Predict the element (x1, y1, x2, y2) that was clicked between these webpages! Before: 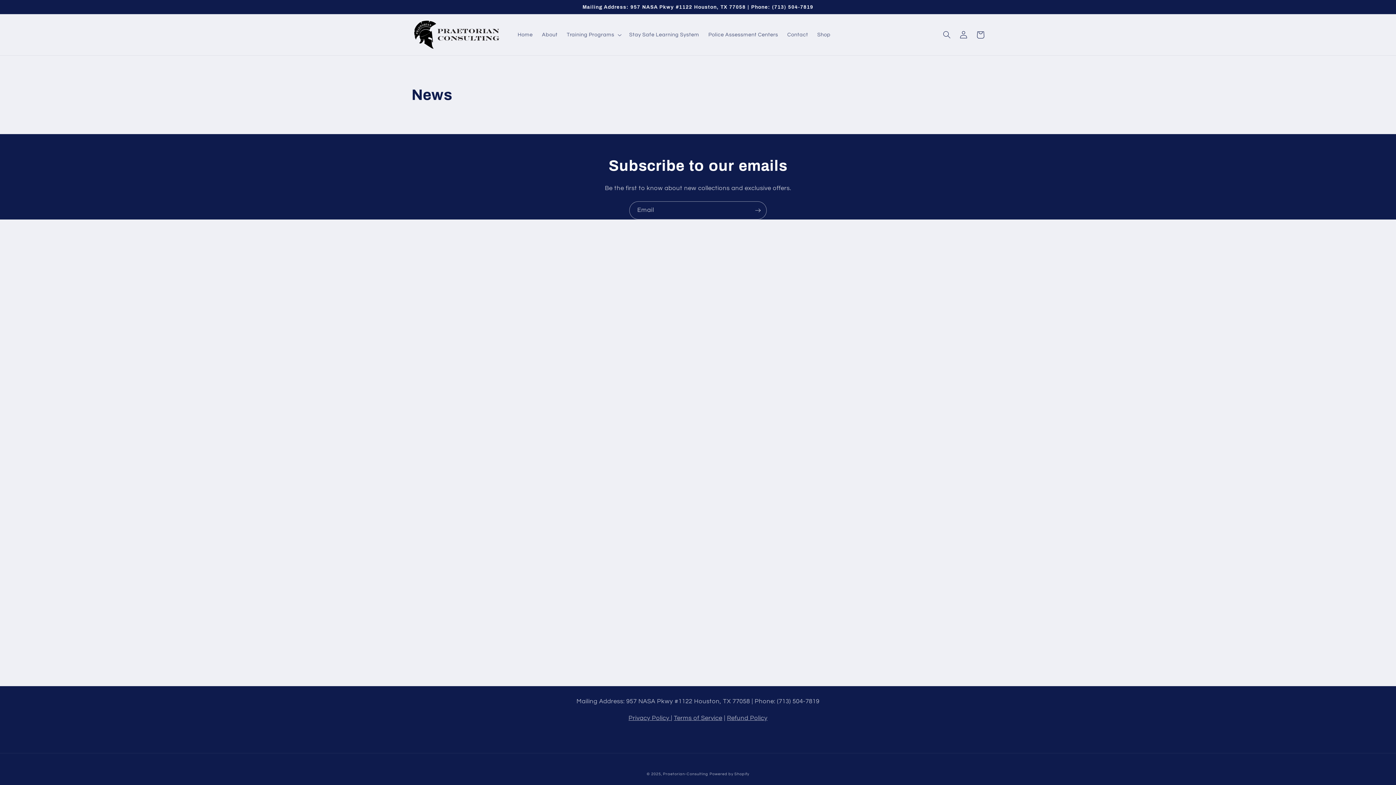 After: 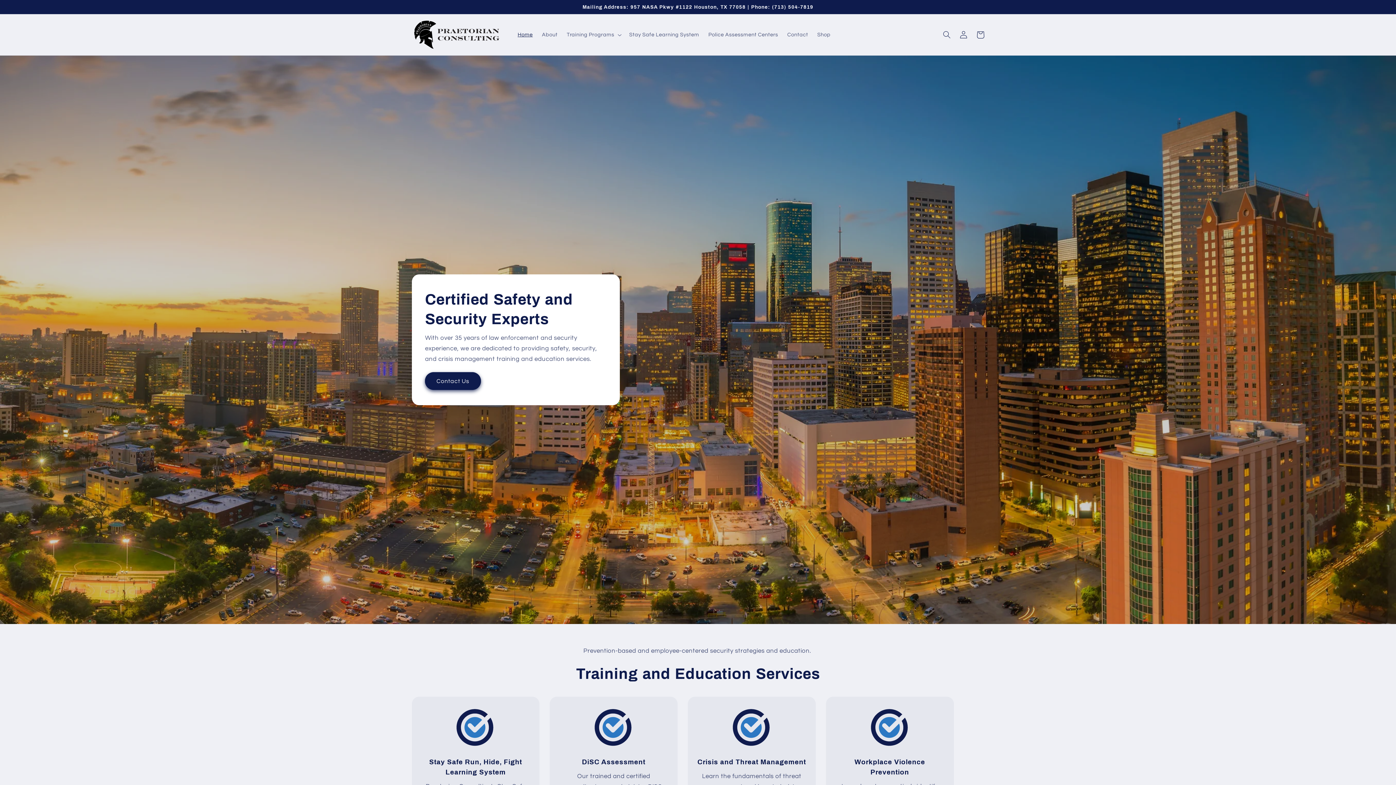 Action: label: Praetorian-Consulting bbox: (663, 772, 708, 776)